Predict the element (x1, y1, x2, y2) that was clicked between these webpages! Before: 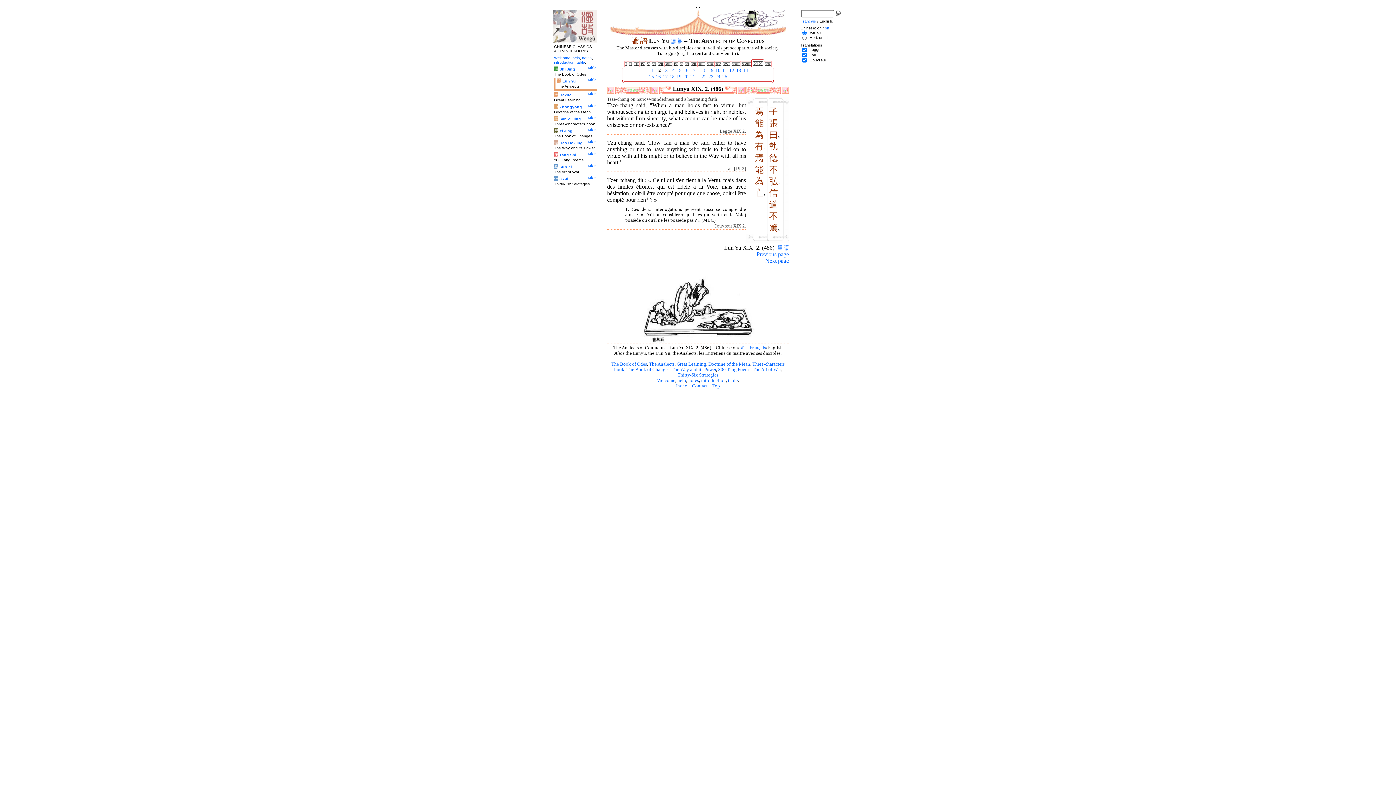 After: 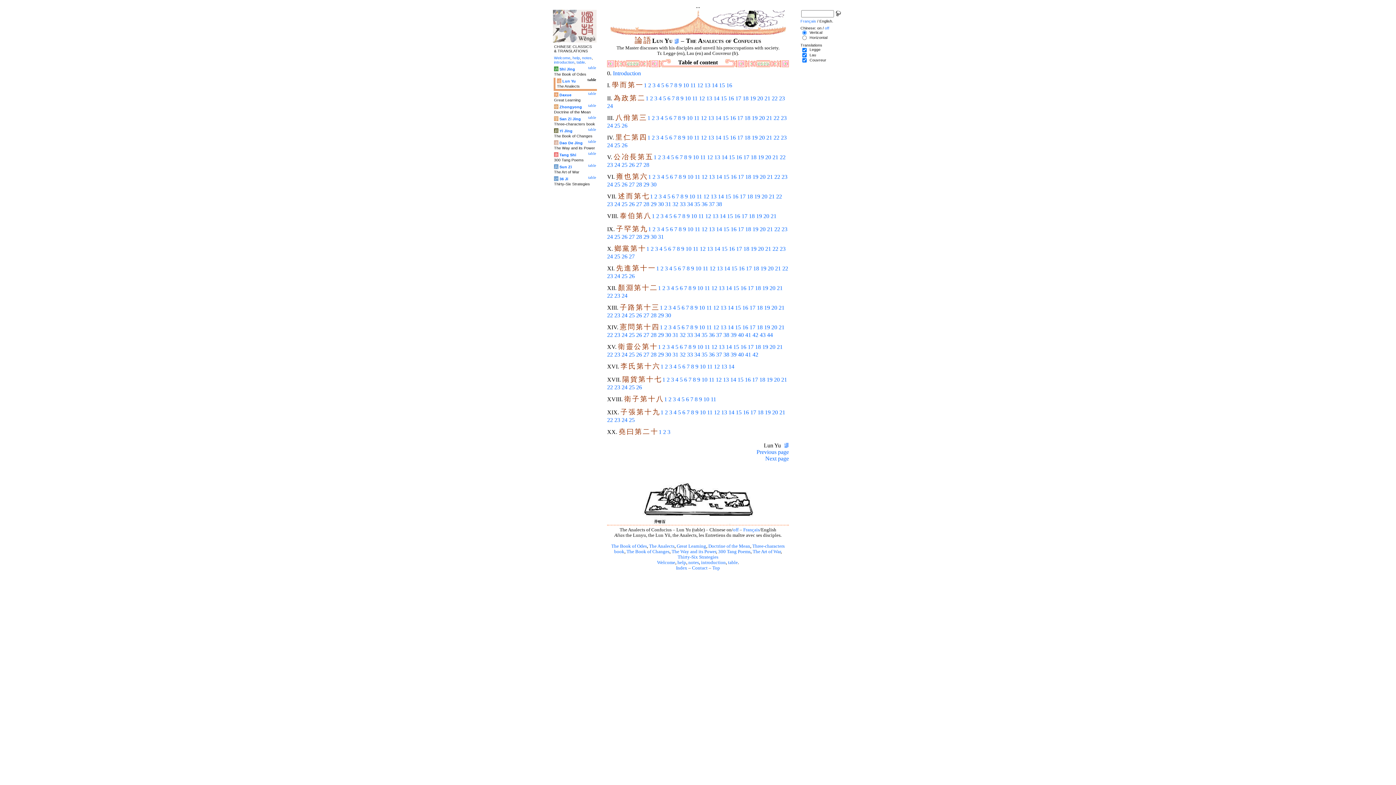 Action: label: table bbox: (588, 77, 596, 81)